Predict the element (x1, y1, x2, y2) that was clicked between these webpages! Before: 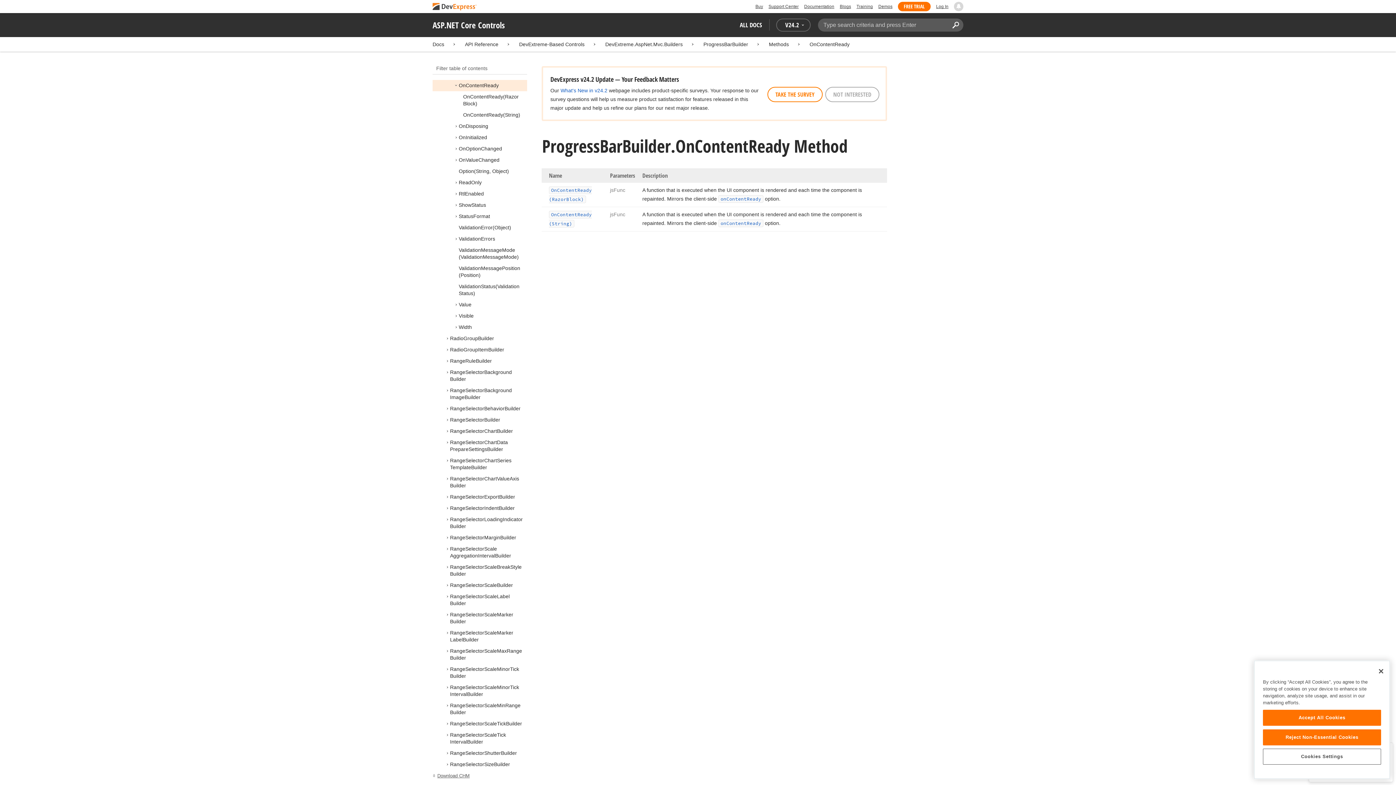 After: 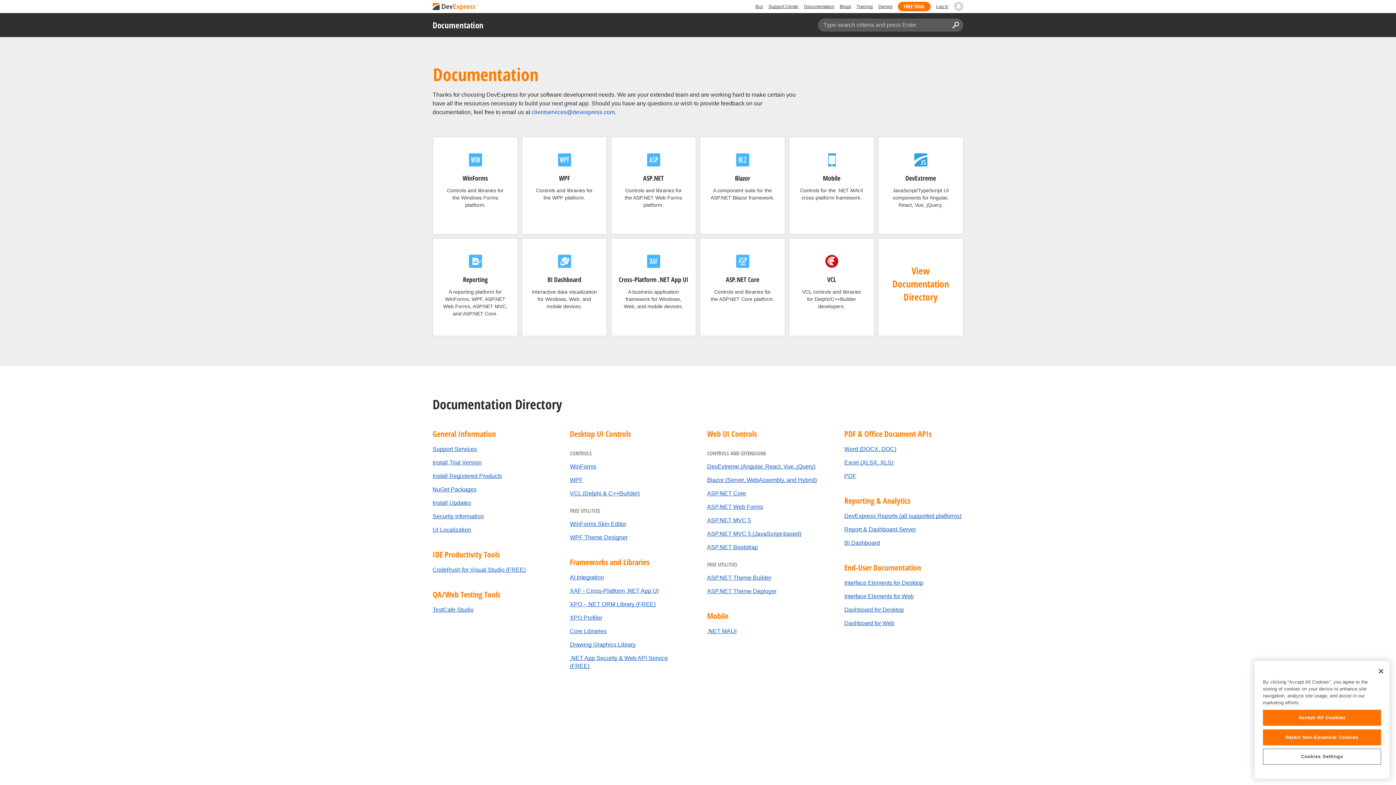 Action: label: Documentation bbox: (804, 1, 834, 11)